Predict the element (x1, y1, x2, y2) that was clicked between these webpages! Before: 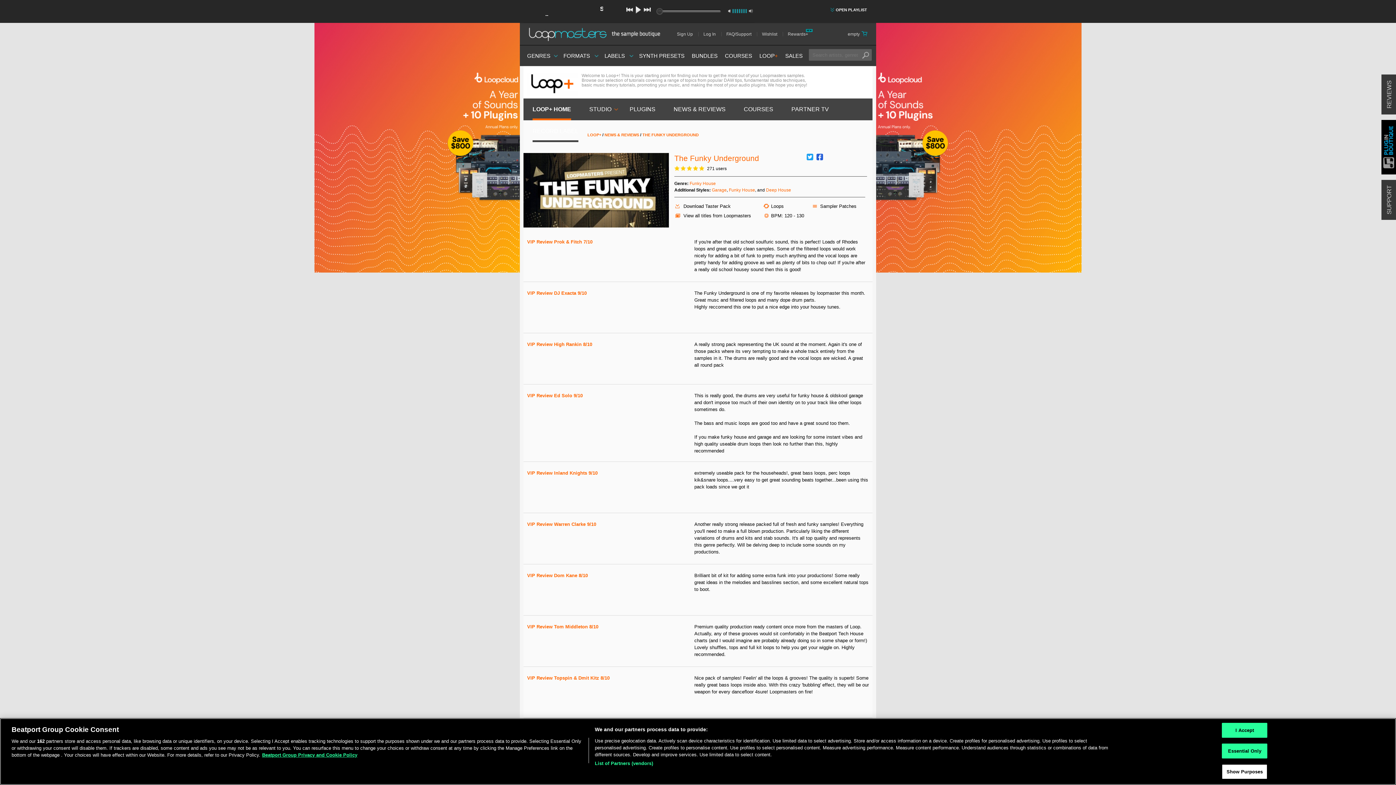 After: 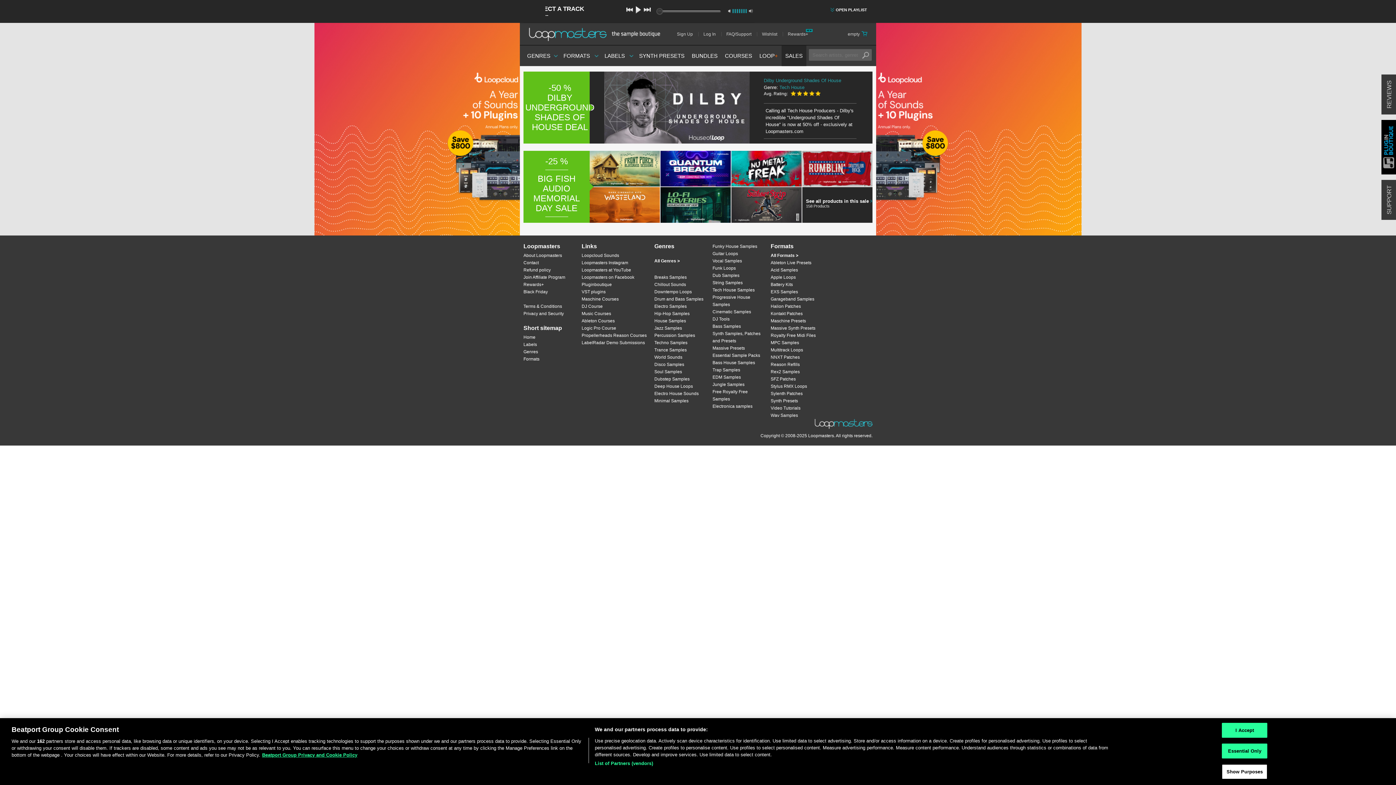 Action: bbox: (781, 52, 806, 58) label: SALES